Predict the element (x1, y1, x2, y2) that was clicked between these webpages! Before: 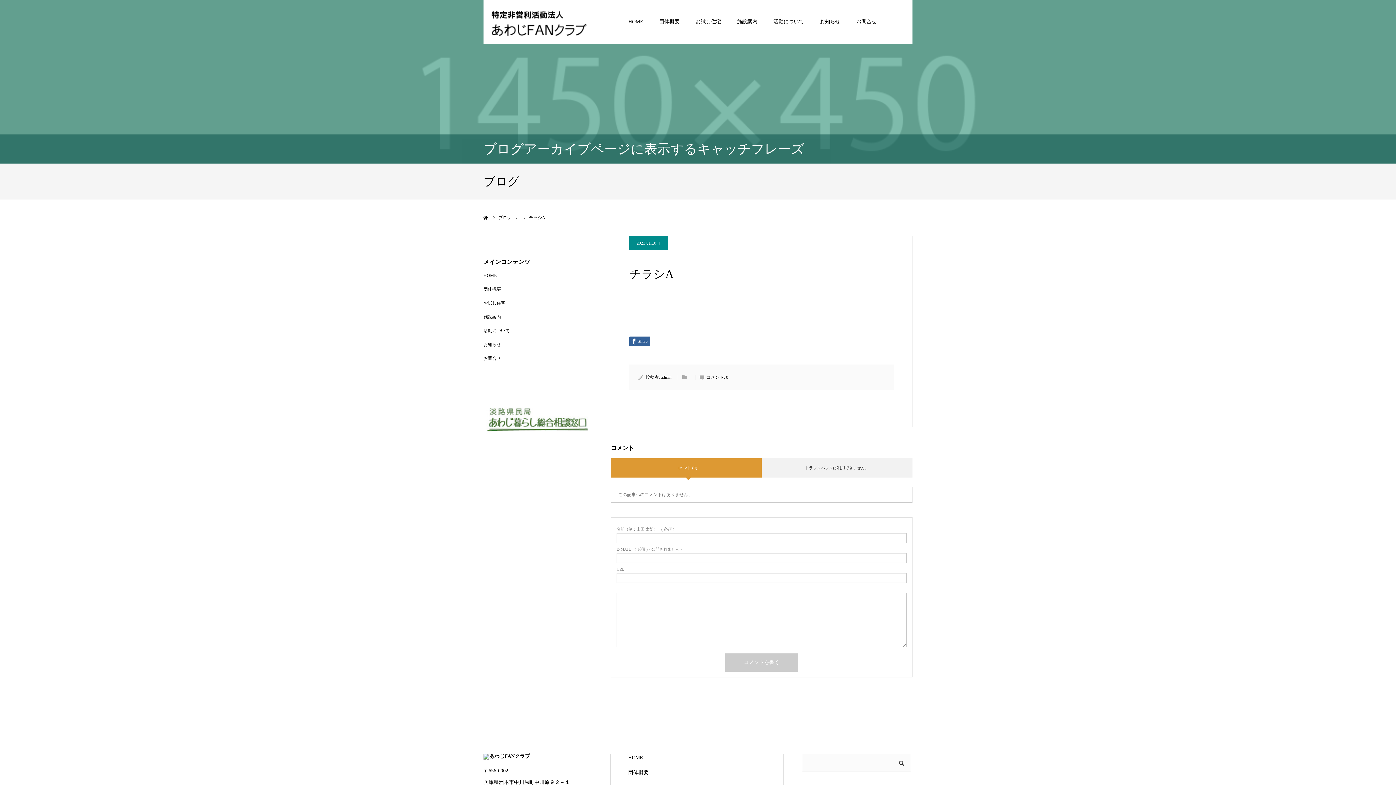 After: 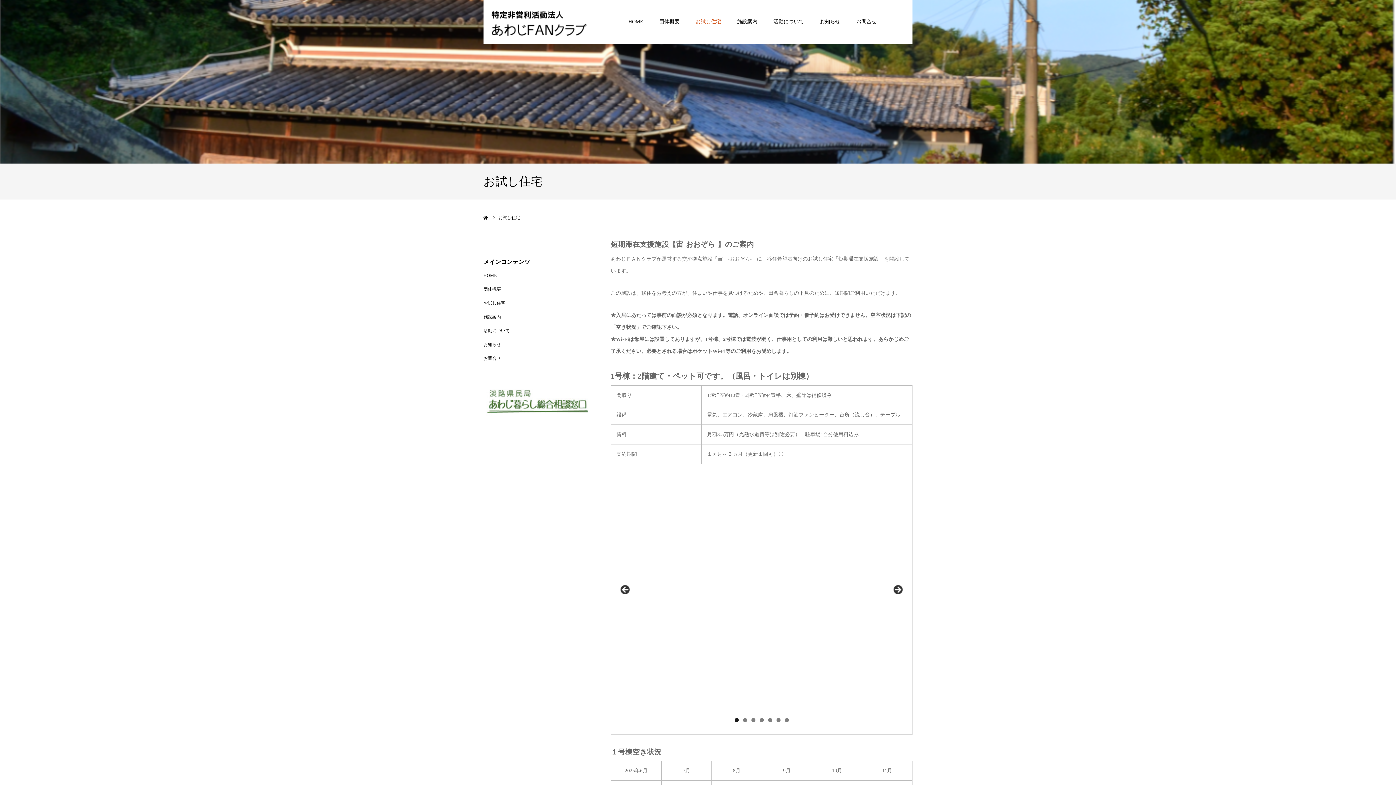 Action: bbox: (483, 300, 505, 305) label: お試し住宅